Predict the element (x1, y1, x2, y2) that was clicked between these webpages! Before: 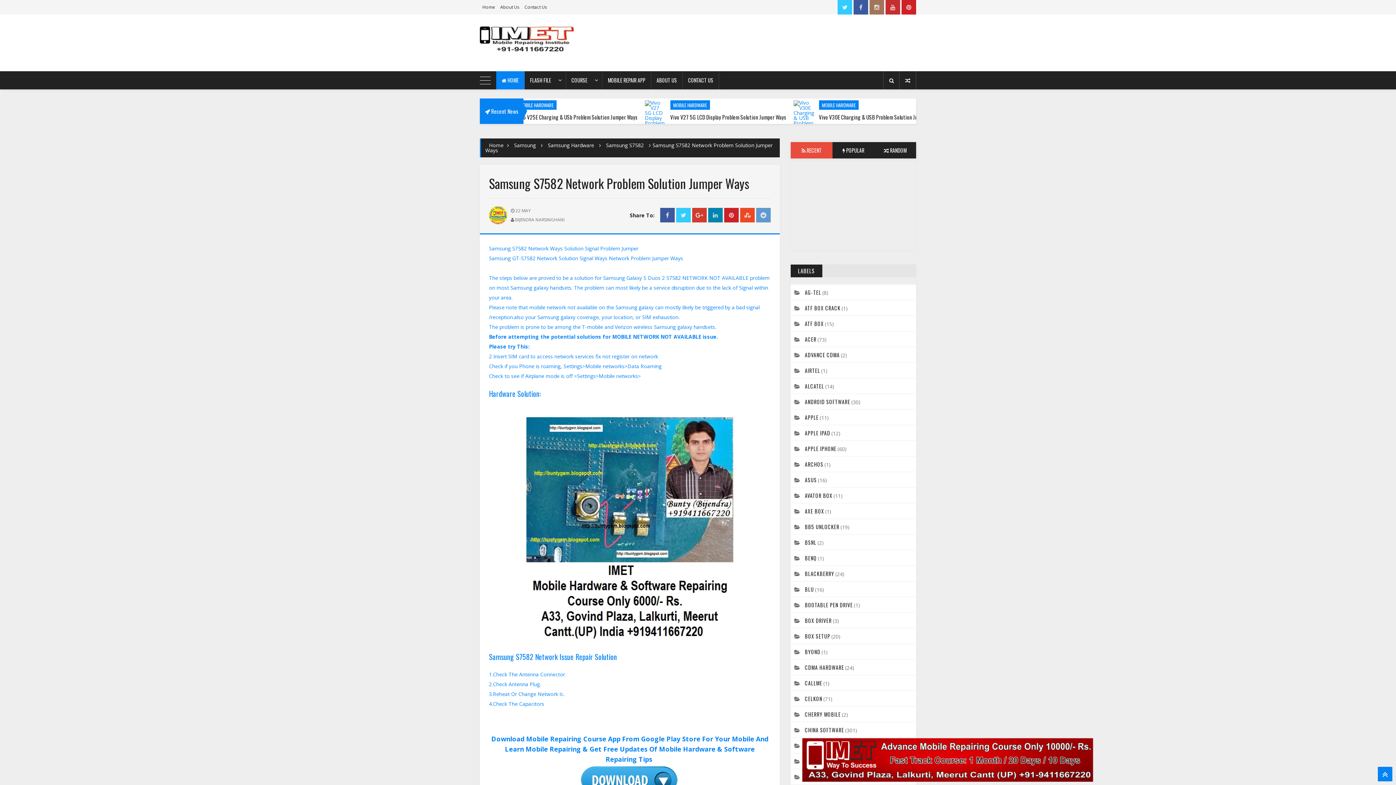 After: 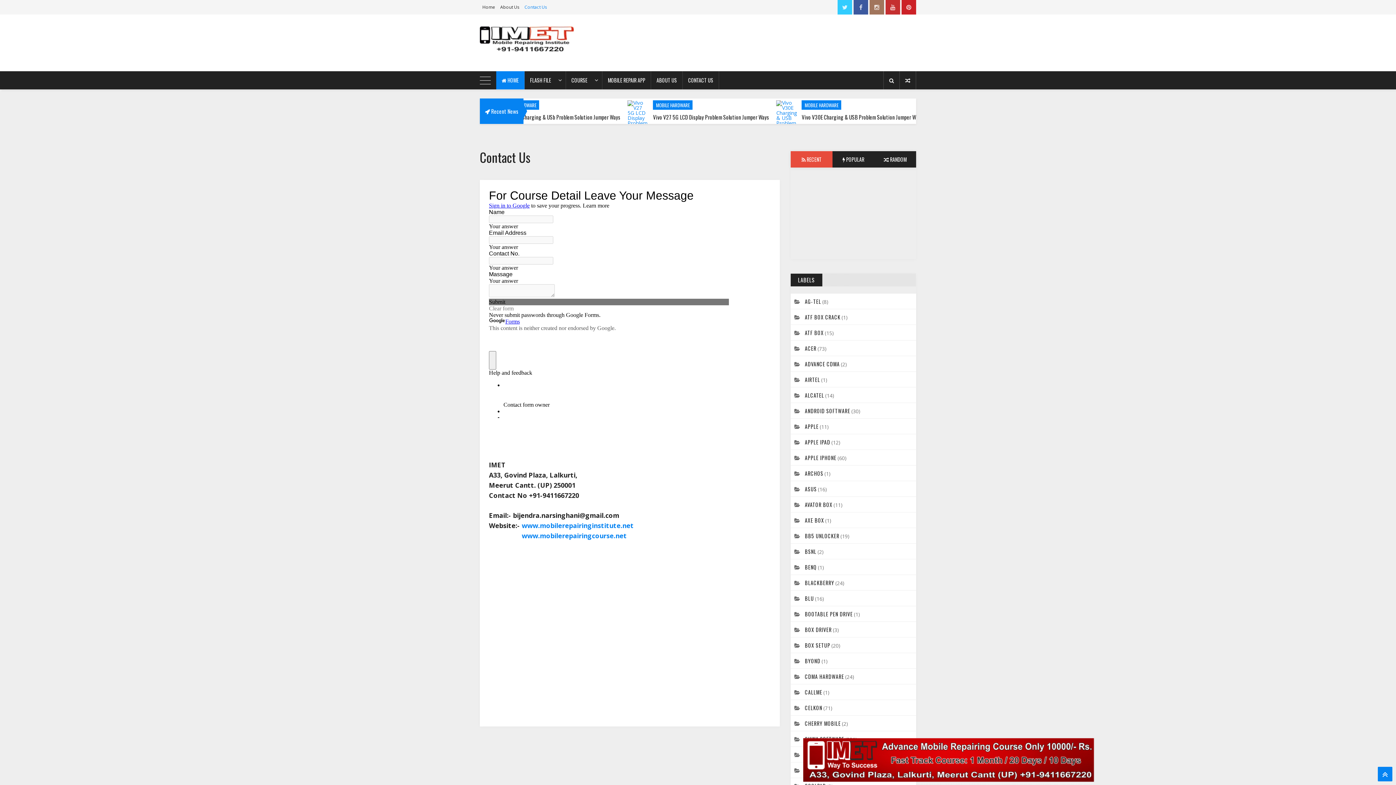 Action: label: CONTACT US bbox: (682, 71, 719, 89)